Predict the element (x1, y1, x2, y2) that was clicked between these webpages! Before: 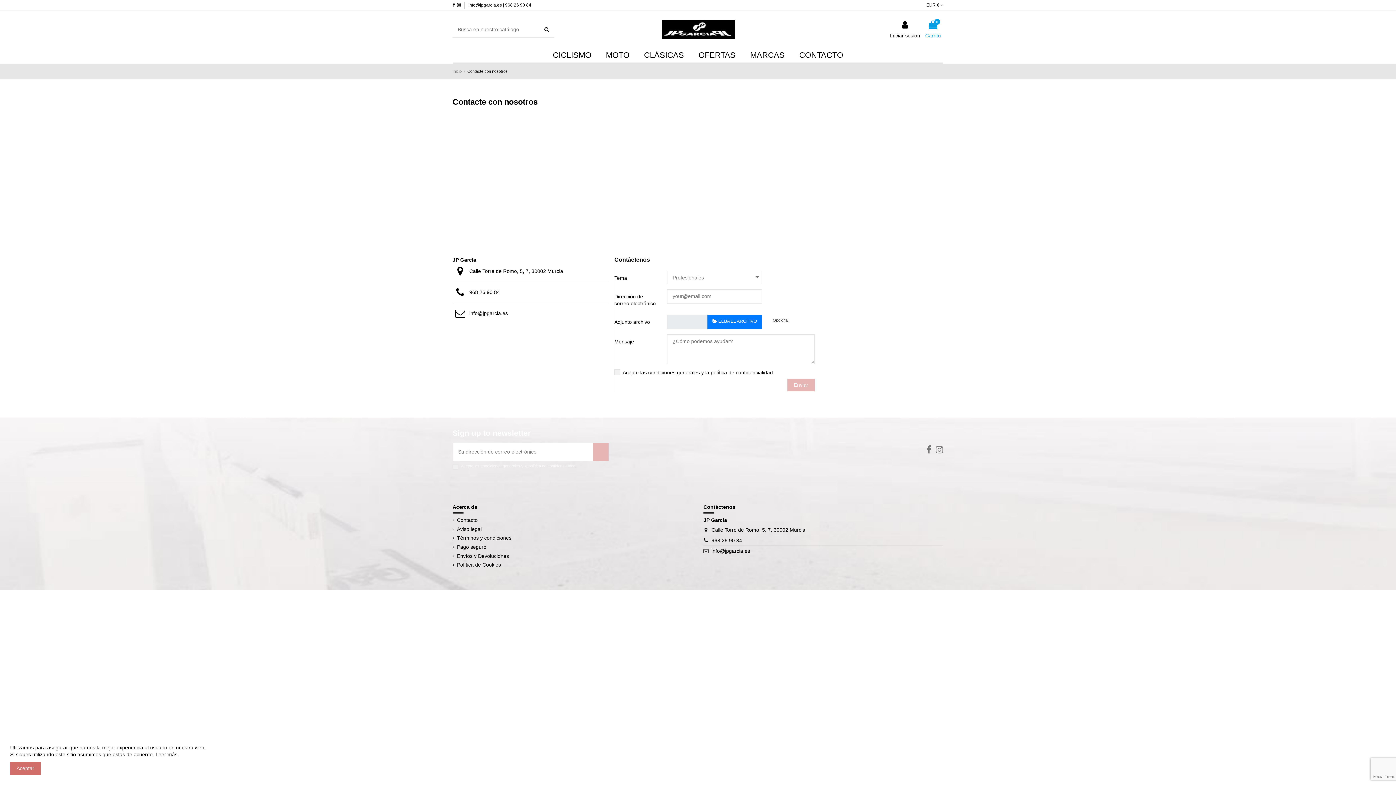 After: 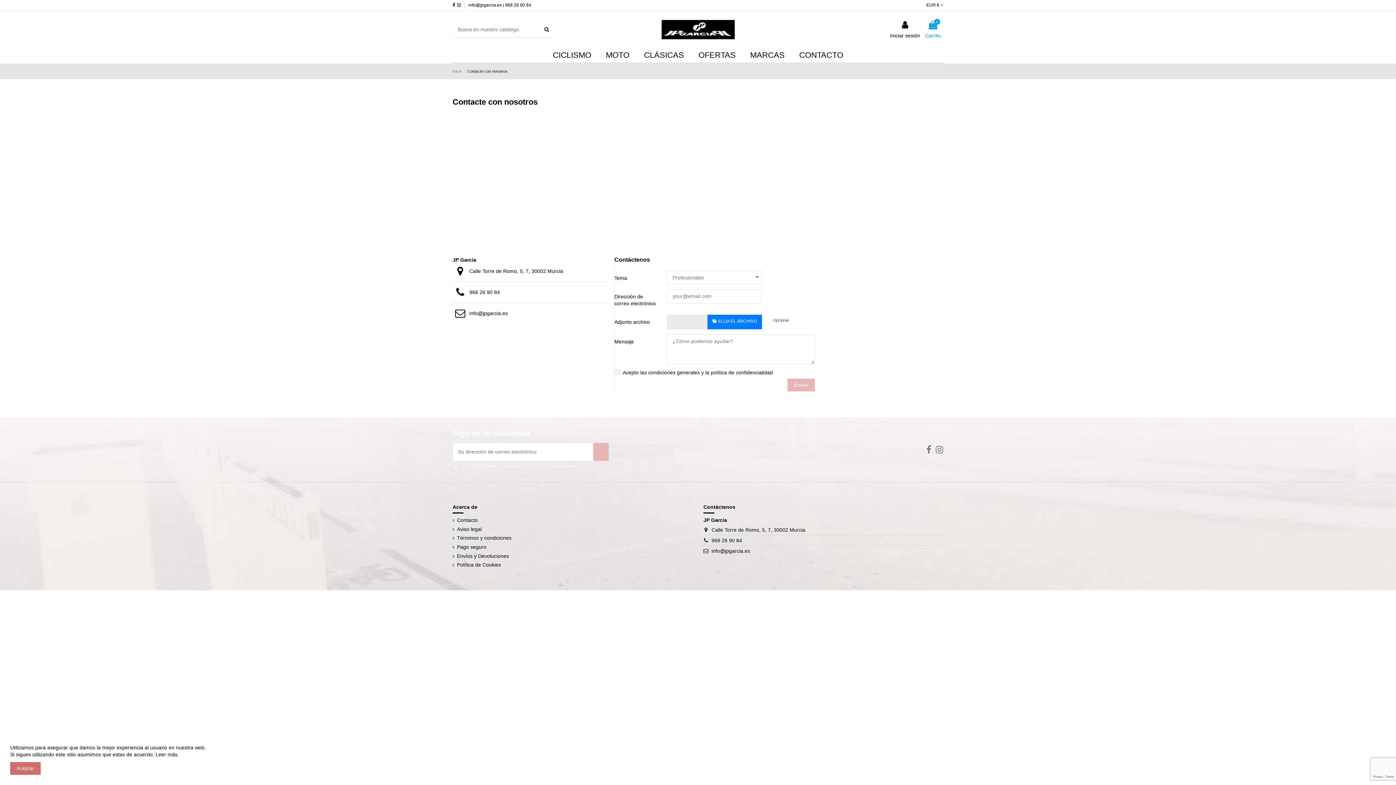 Action: bbox: (468, 2, 531, 7) label: info@jpgarcia.es | 968 26 90 84